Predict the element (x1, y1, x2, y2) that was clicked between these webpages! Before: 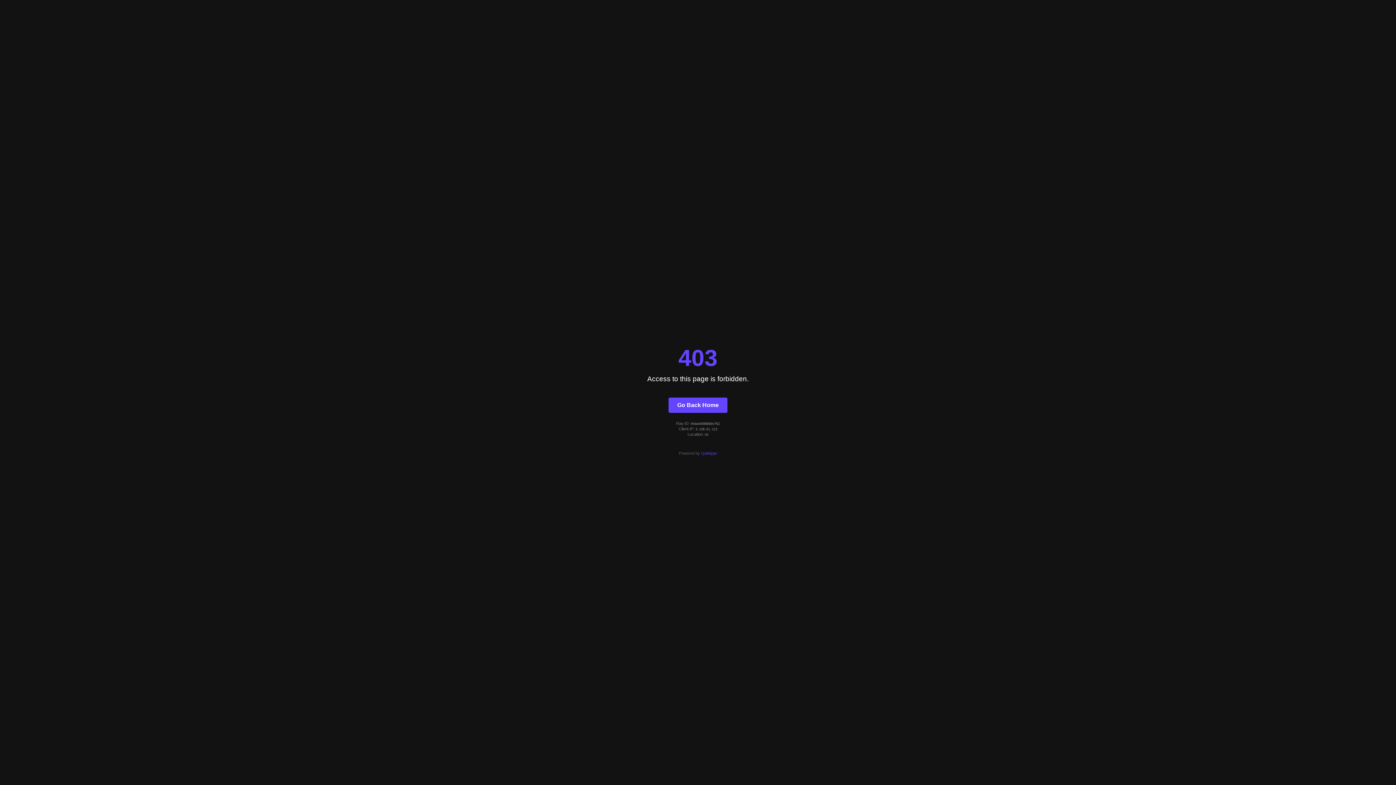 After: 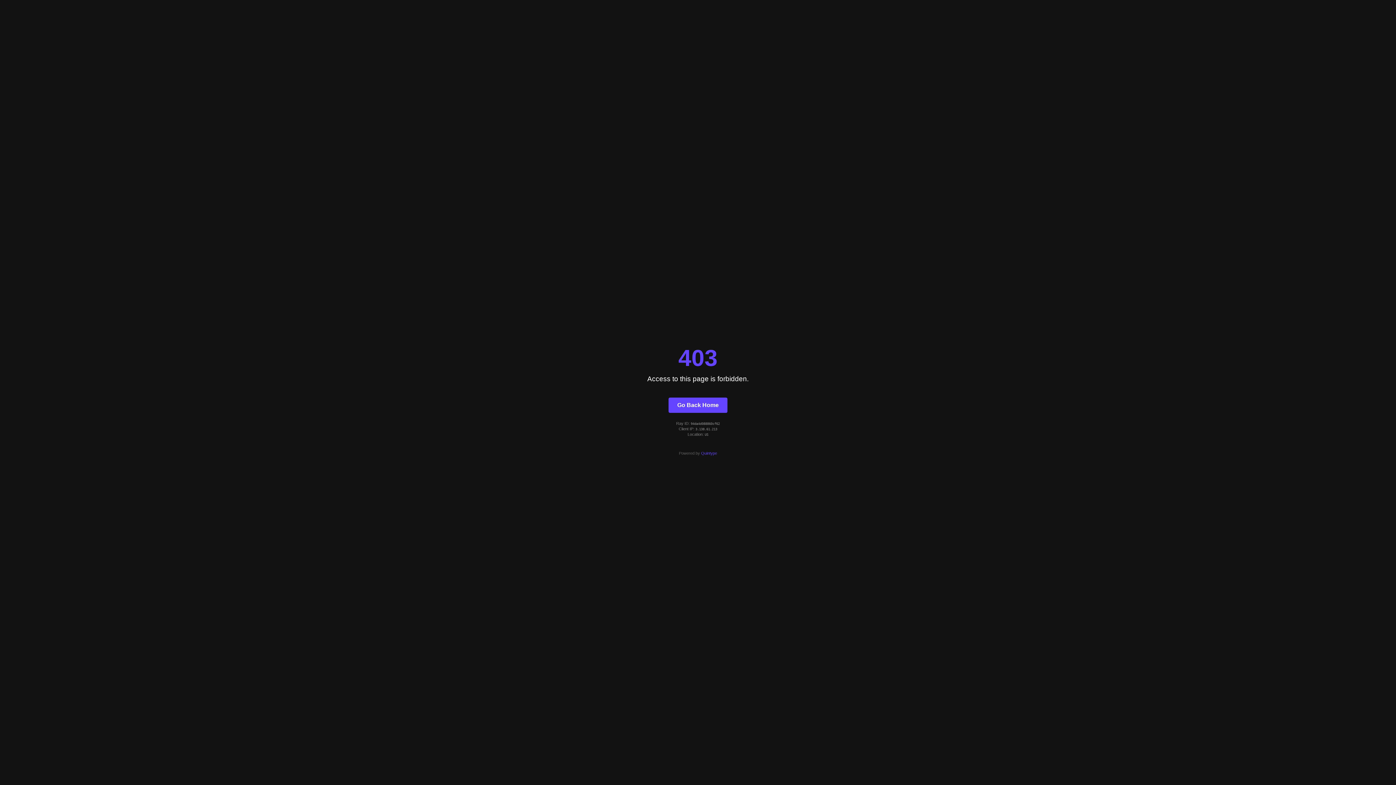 Action: label: Quintype bbox: (701, 451, 717, 455)